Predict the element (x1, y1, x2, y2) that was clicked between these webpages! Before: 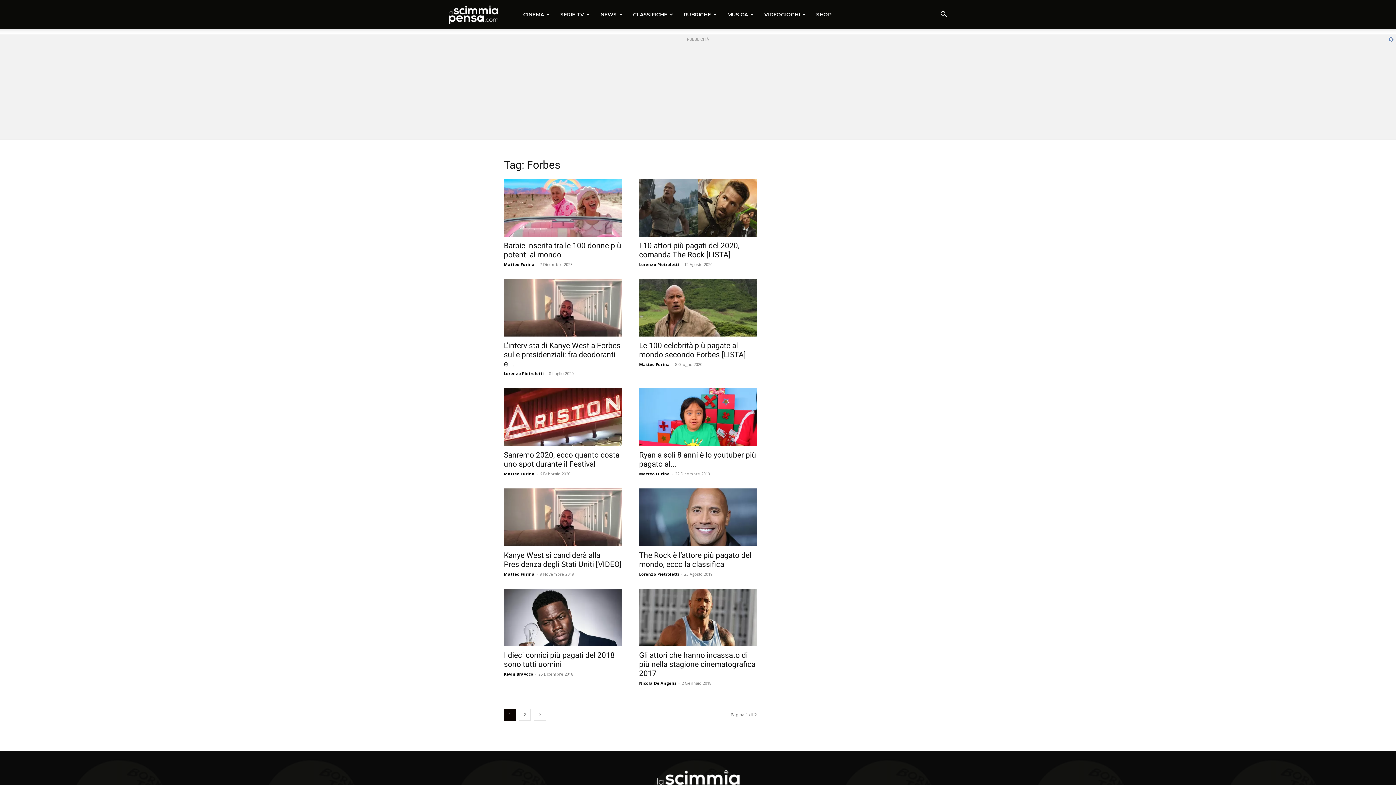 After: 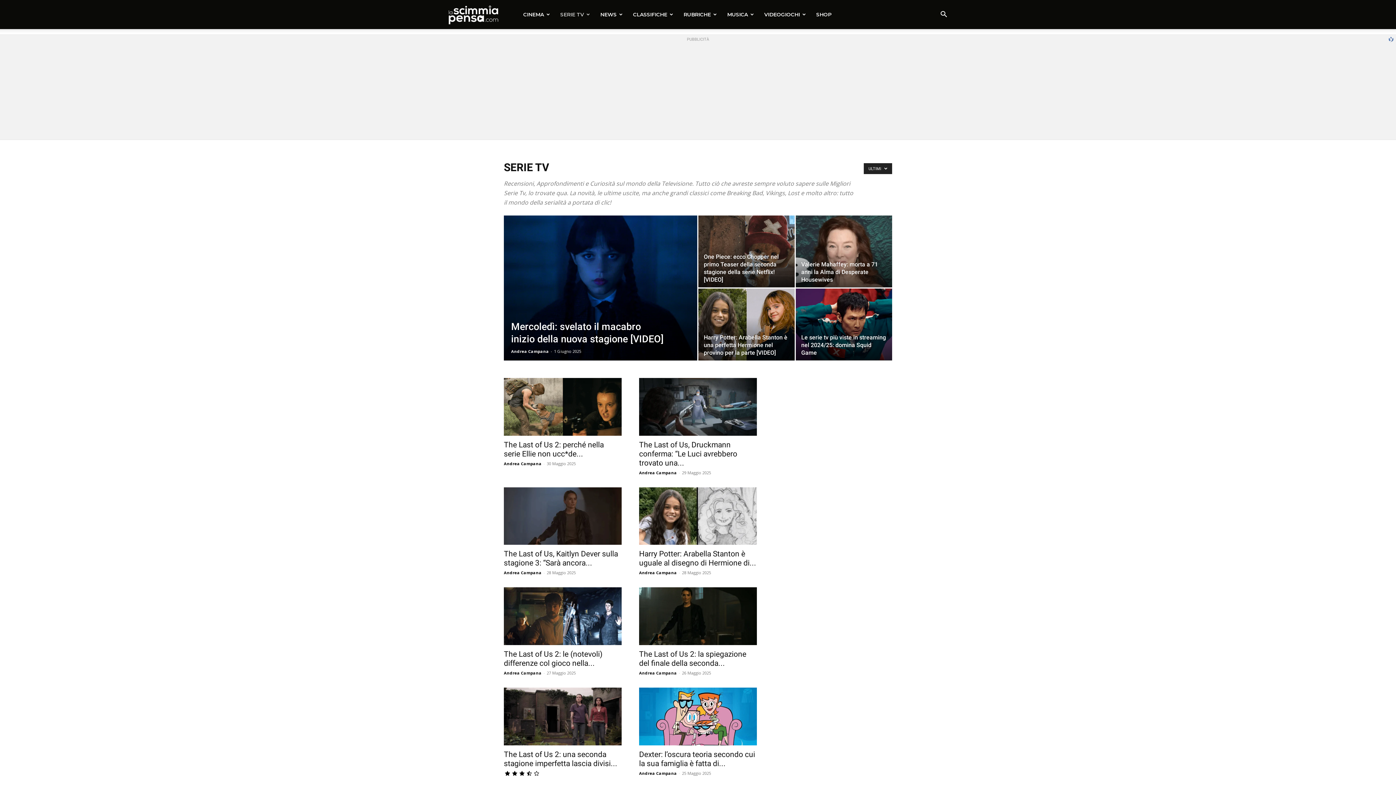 Action: bbox: (555, 0, 595, 29) label: SERIE TV